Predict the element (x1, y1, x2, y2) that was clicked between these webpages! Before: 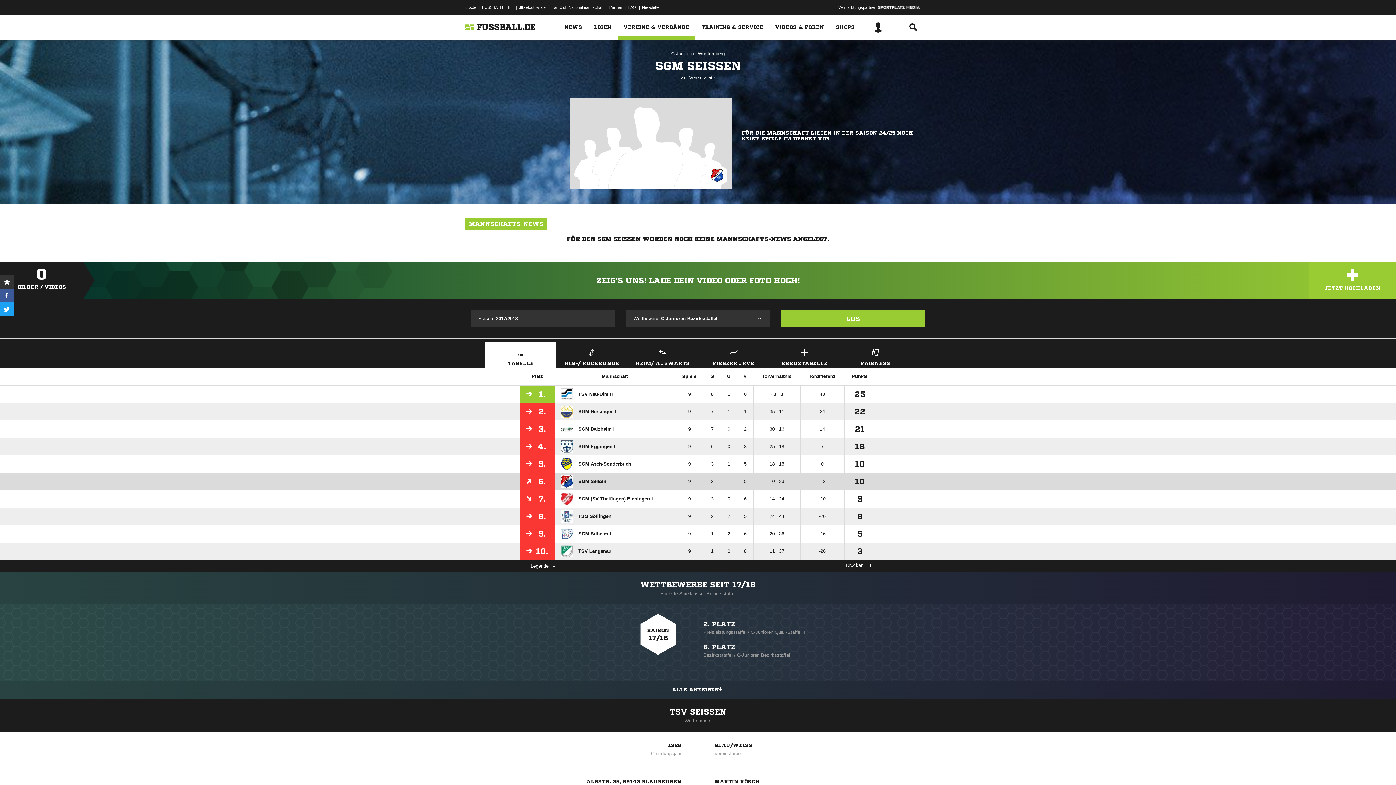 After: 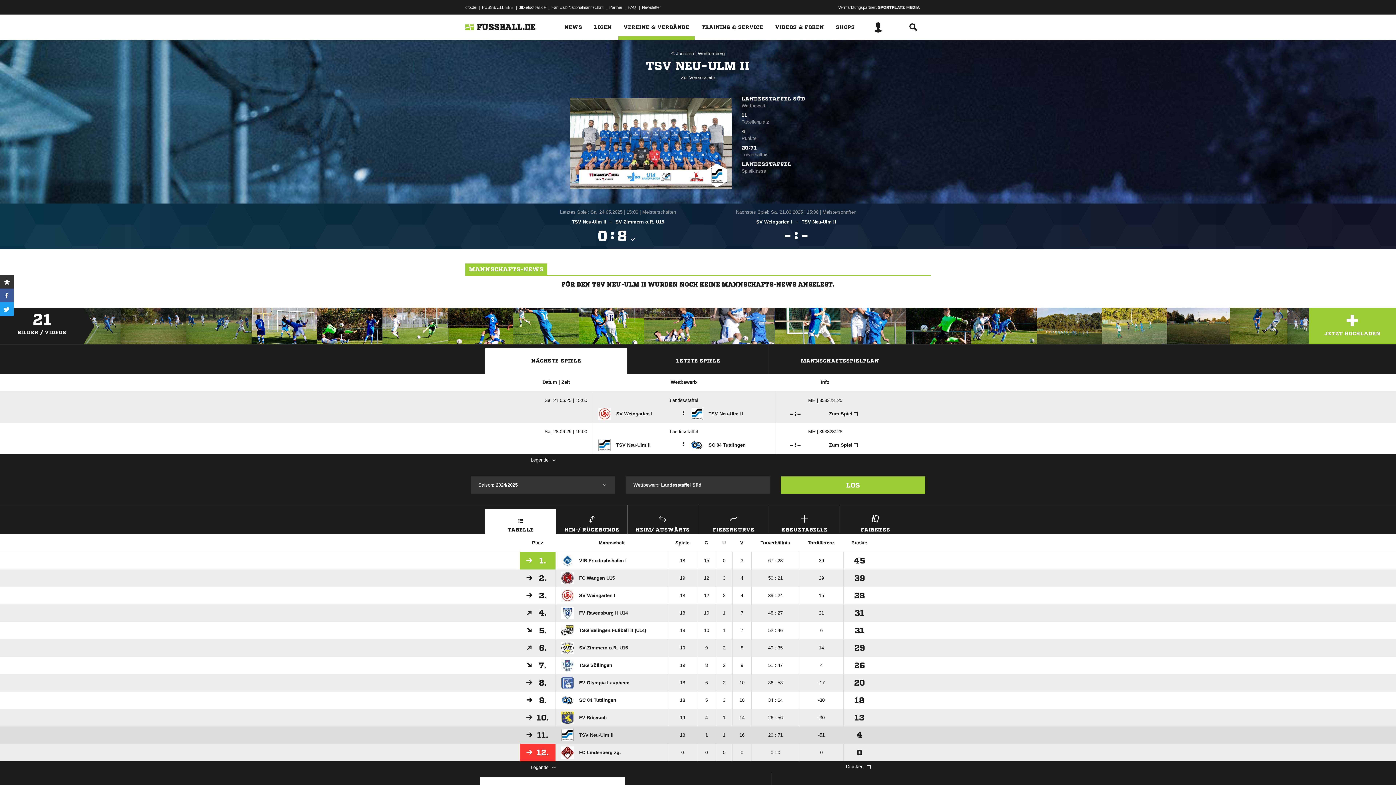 Action: label: 	TSV Neu-Ulm II bbox: (560, 388, 613, 400)